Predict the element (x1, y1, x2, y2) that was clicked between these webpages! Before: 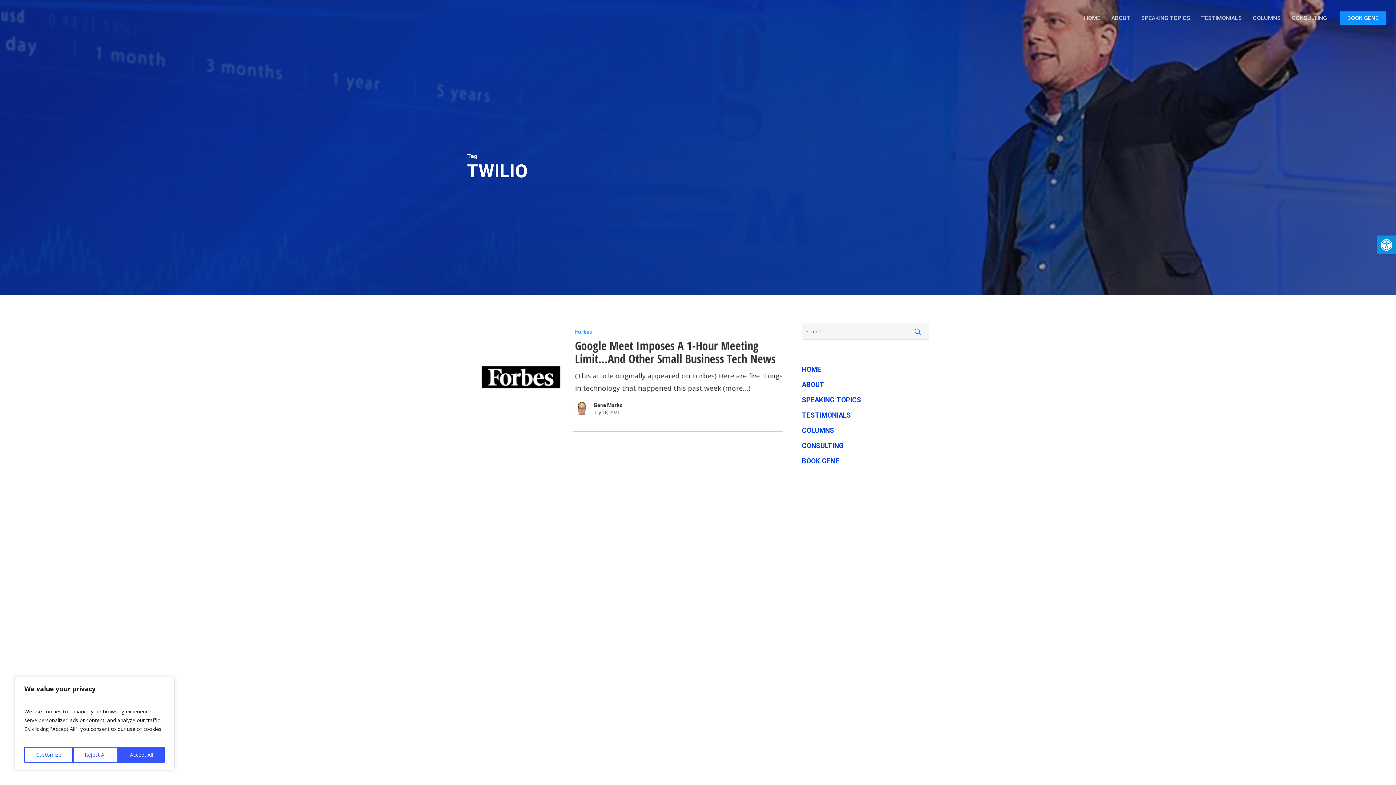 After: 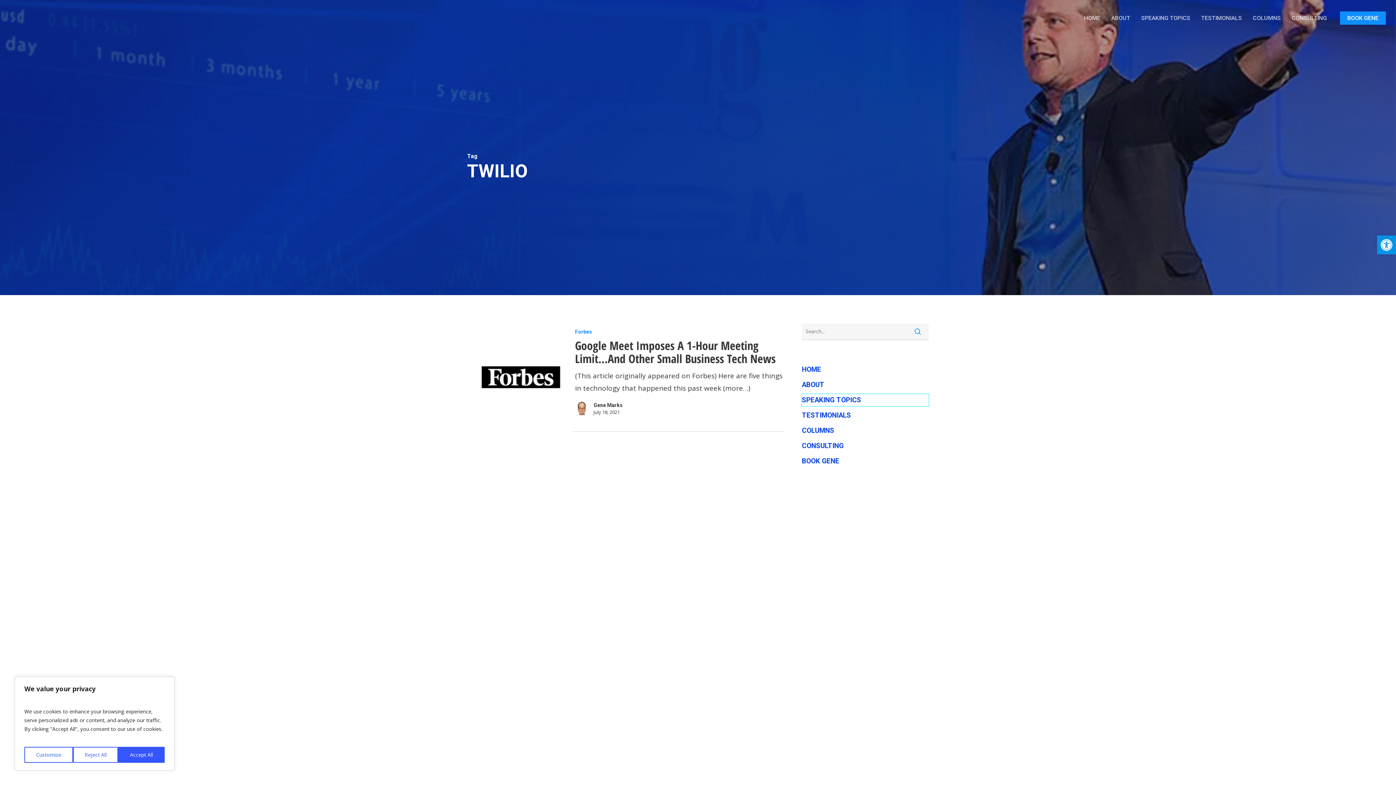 Action: bbox: (802, 394, 929, 406) label: SPEAKING TOPICS